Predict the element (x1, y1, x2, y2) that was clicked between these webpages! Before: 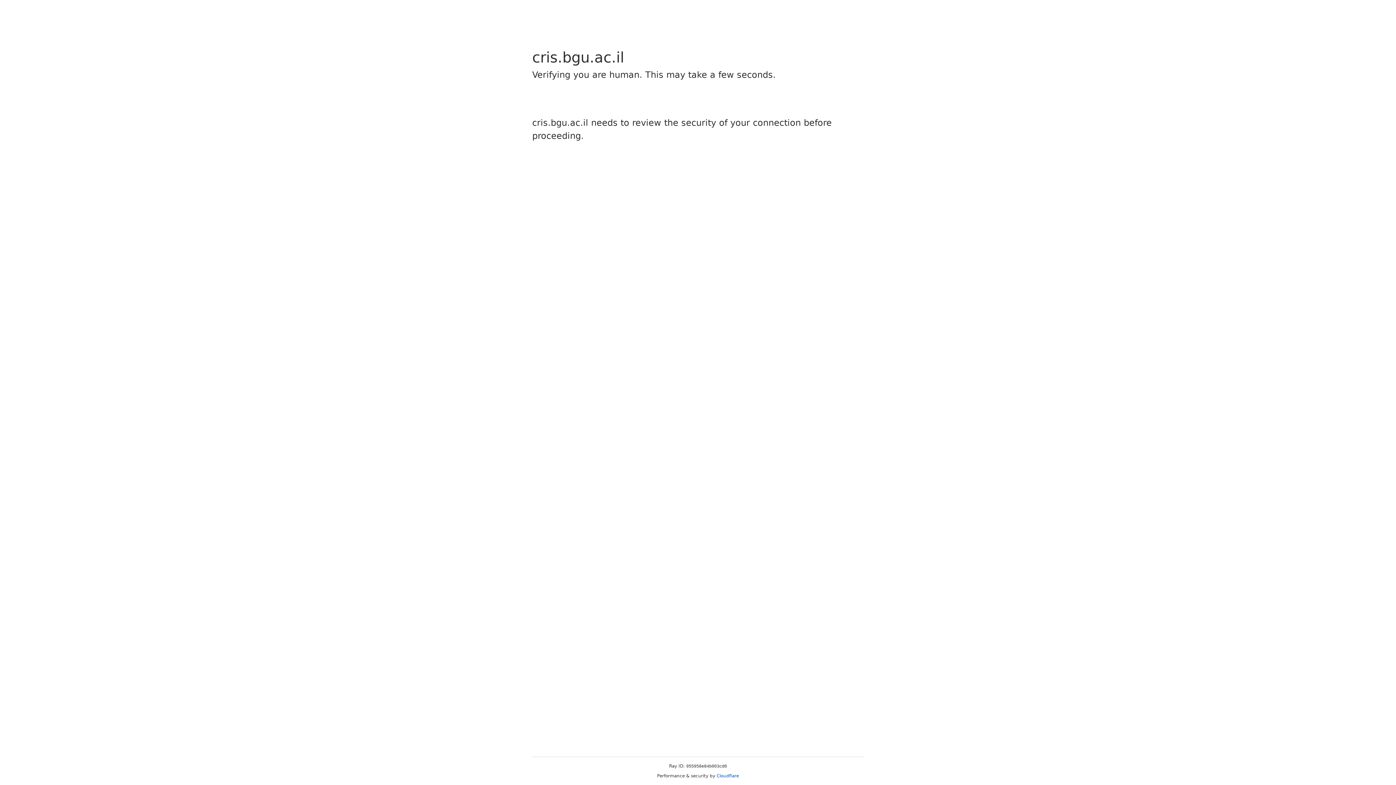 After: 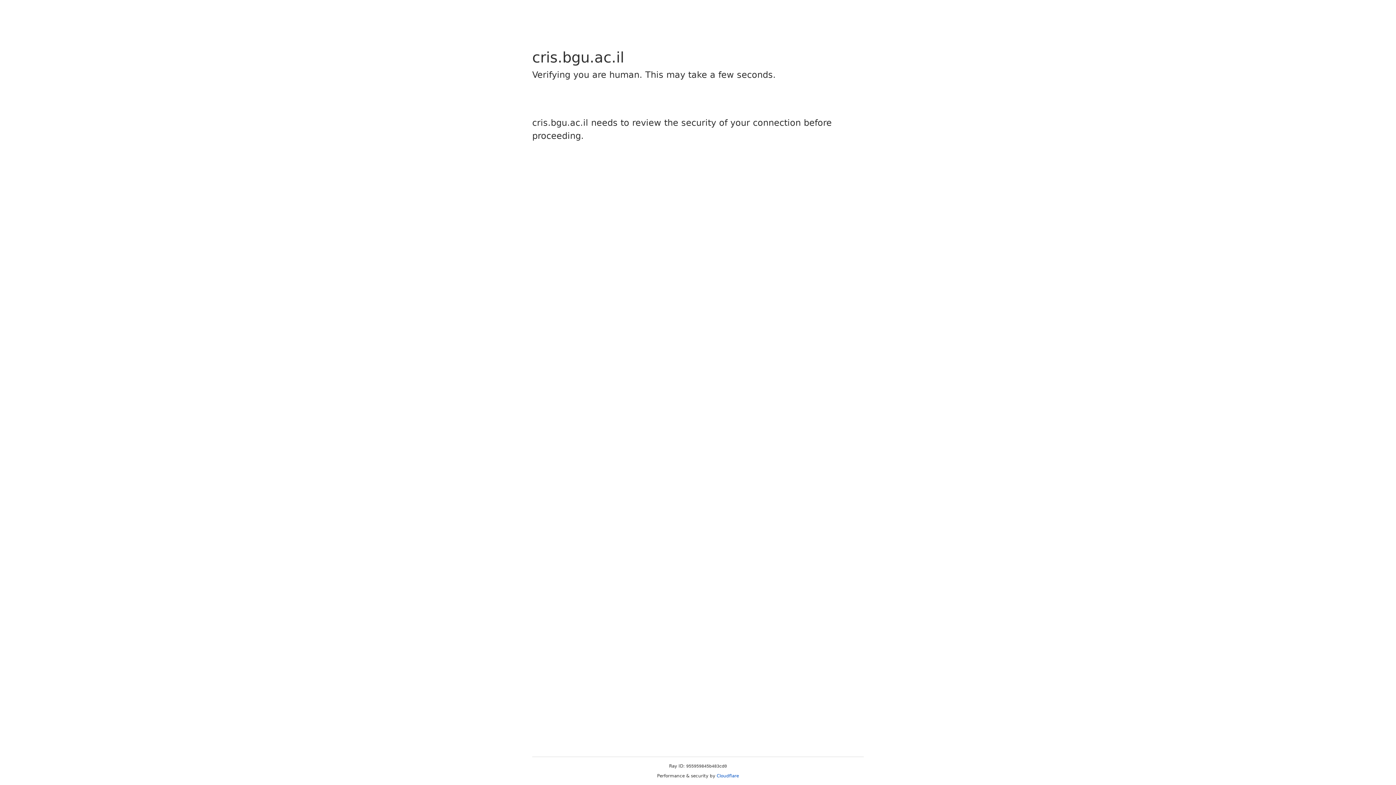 Action: bbox: (716, 773, 739, 778) label: Cloudflare